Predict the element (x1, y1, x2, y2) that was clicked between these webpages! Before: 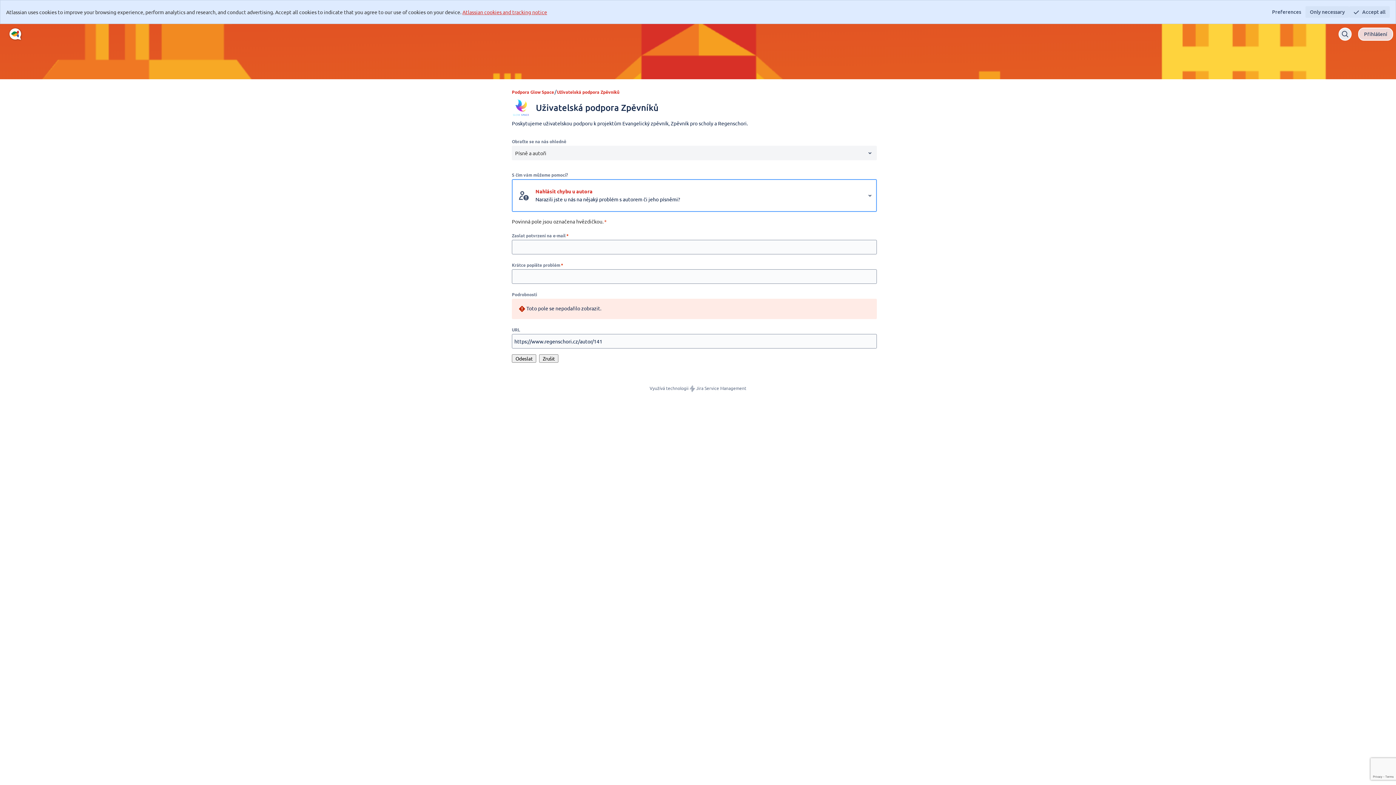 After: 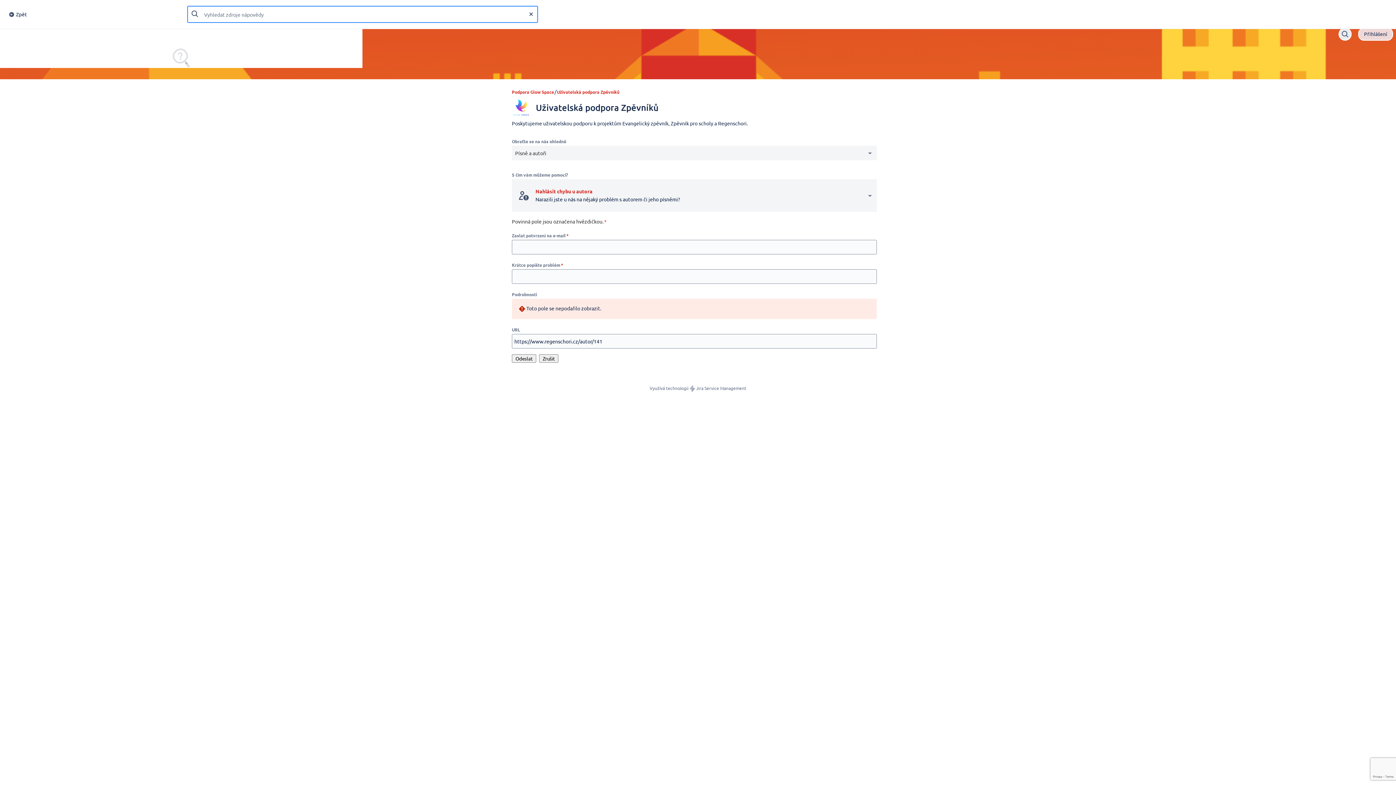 Action: bbox: (1339, 28, 1351, 40)